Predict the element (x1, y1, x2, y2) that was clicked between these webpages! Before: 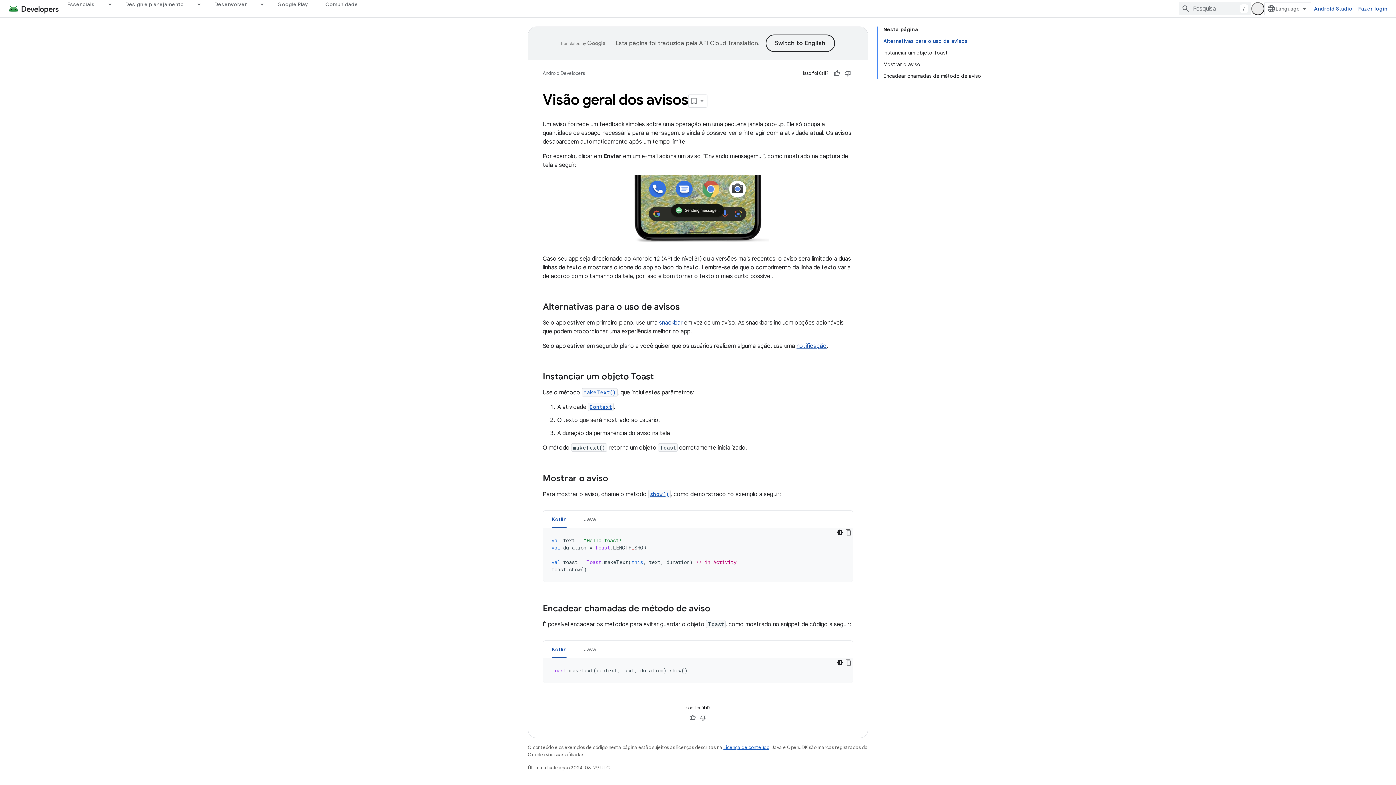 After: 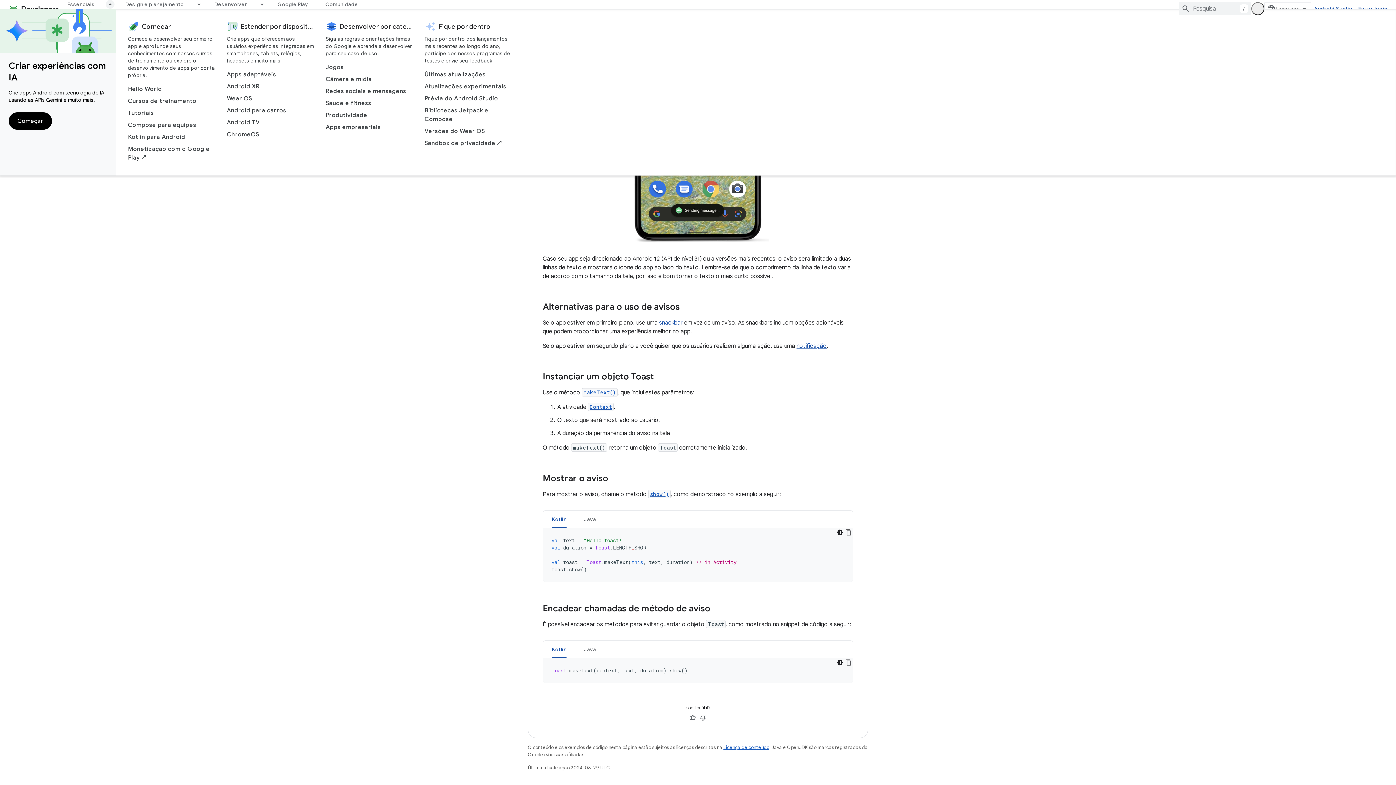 Action: label: Menu suspenso de Essenciais bbox: (103, 0, 116, 8)